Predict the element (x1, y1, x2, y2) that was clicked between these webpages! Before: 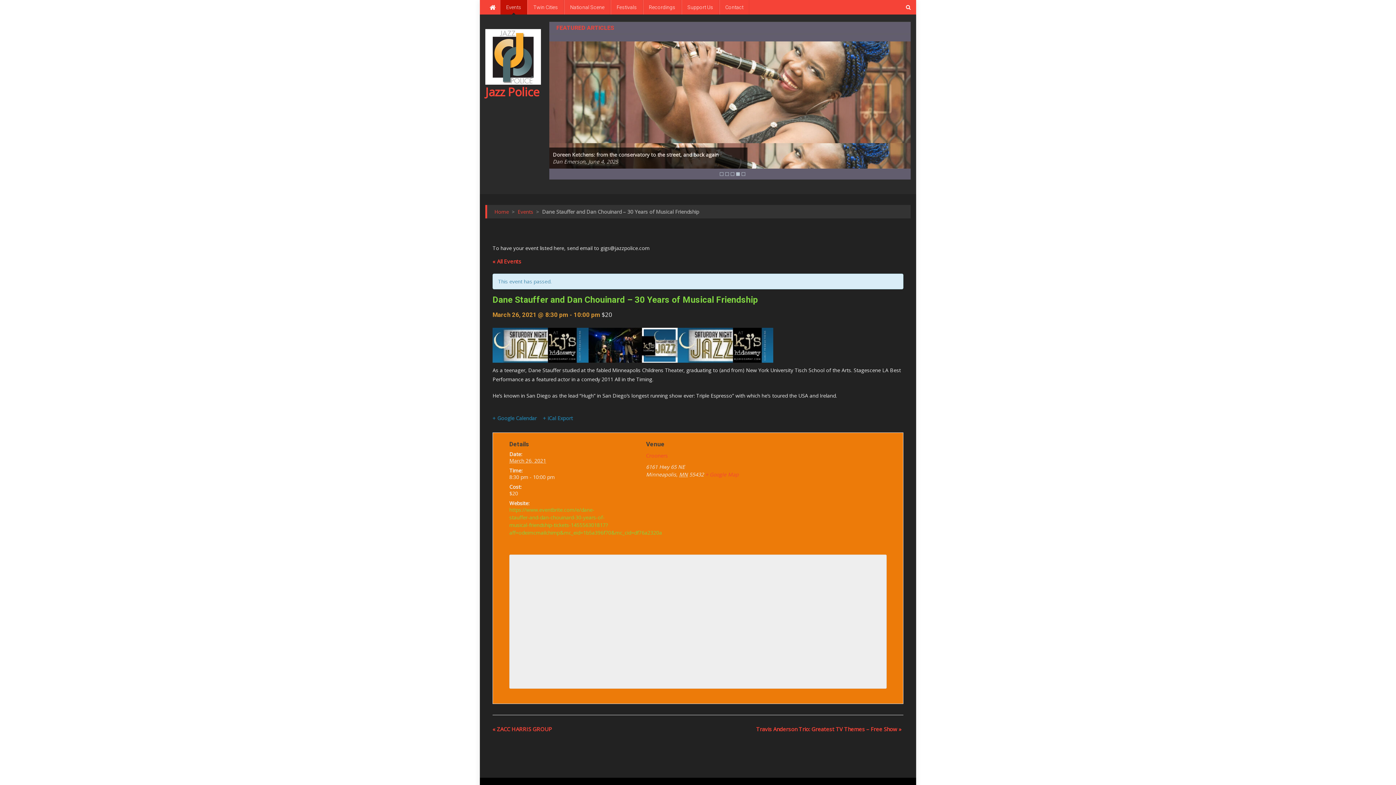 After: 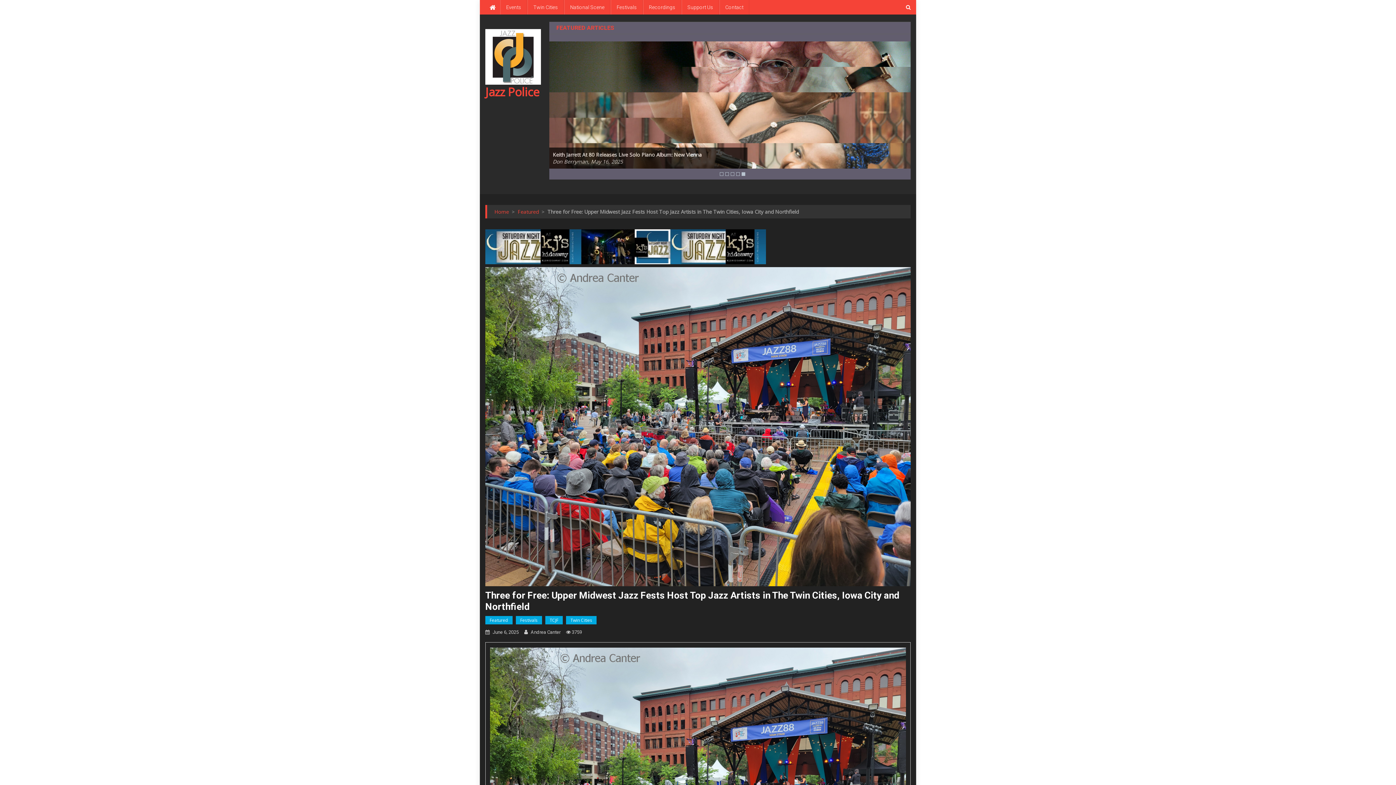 Action: bbox: (615, 66, 682, 92)